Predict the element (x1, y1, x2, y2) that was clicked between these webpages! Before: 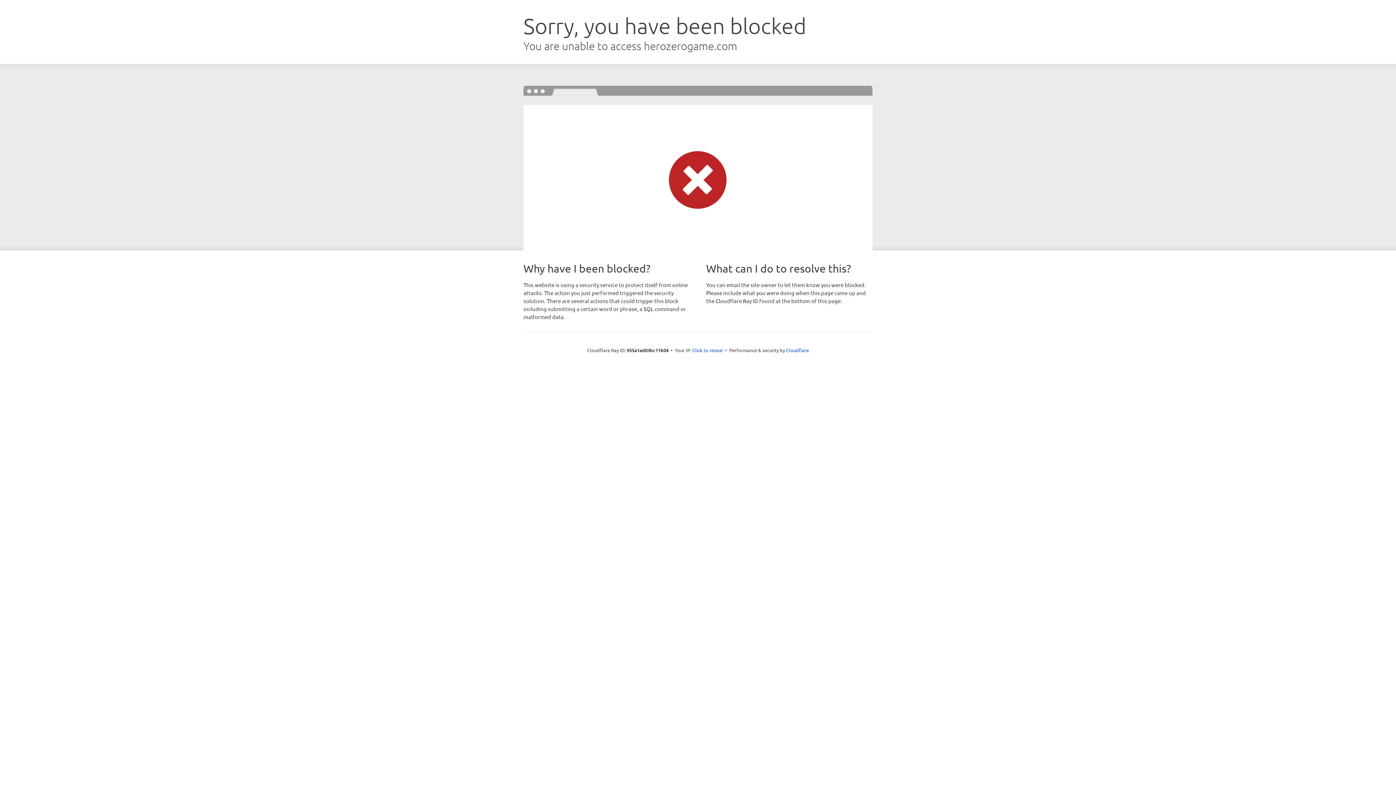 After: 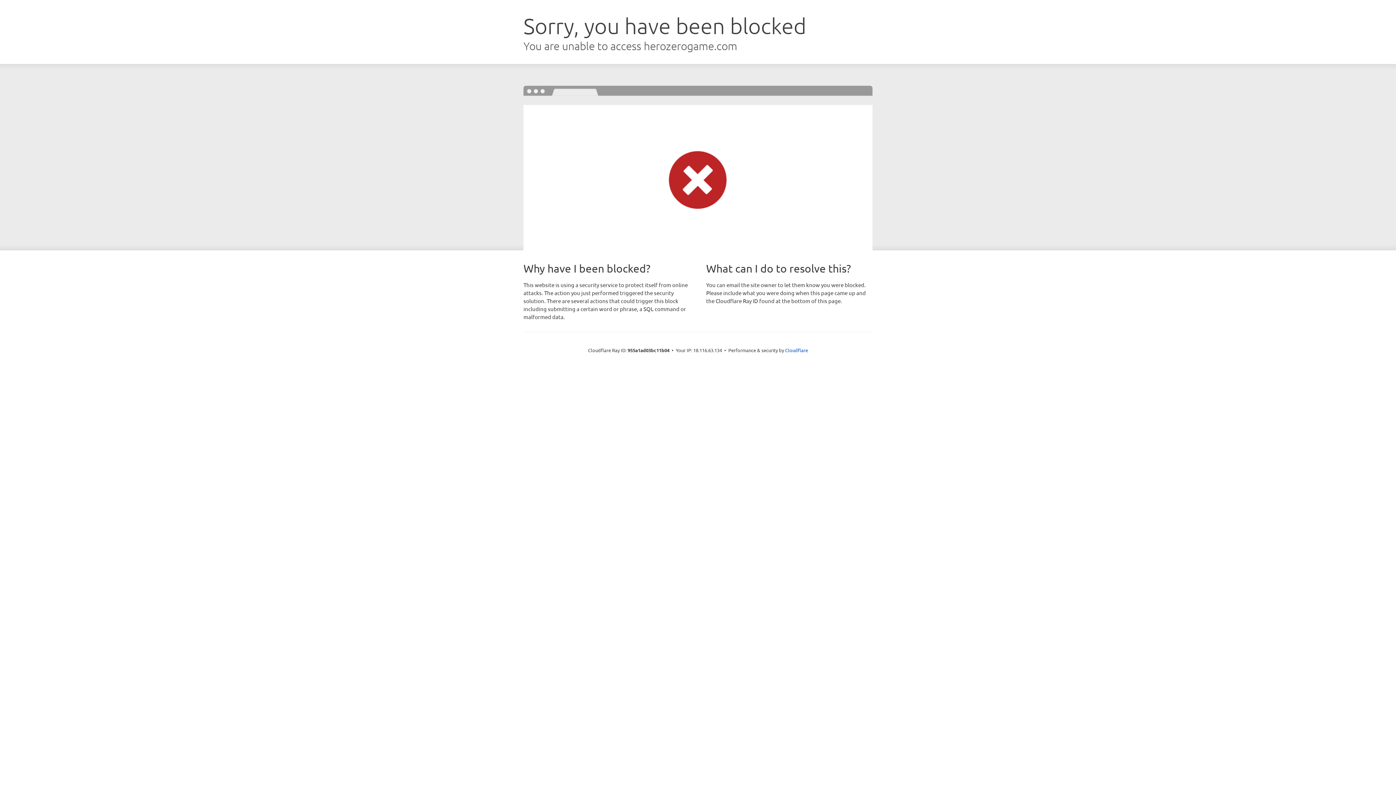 Action: bbox: (692, 346, 723, 353) label: Click to reveal